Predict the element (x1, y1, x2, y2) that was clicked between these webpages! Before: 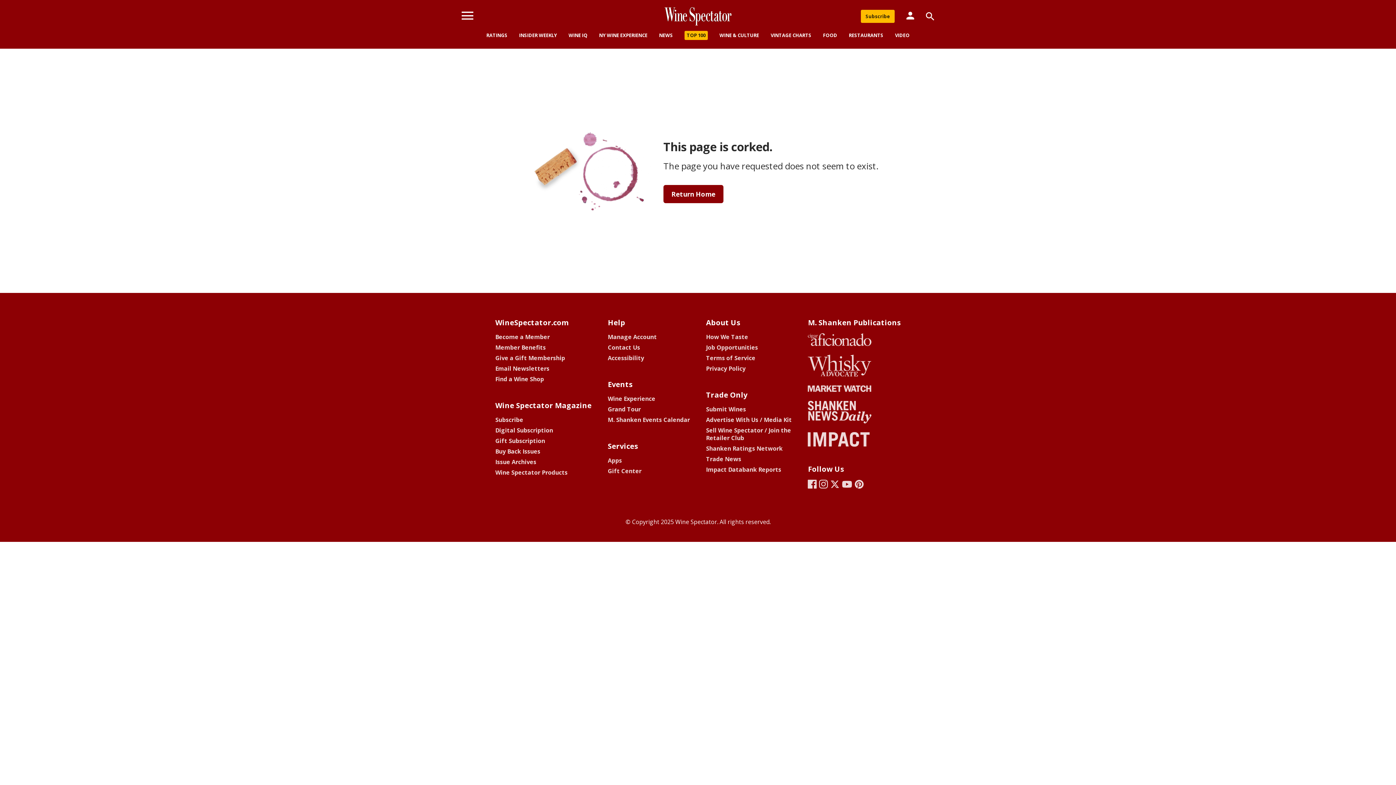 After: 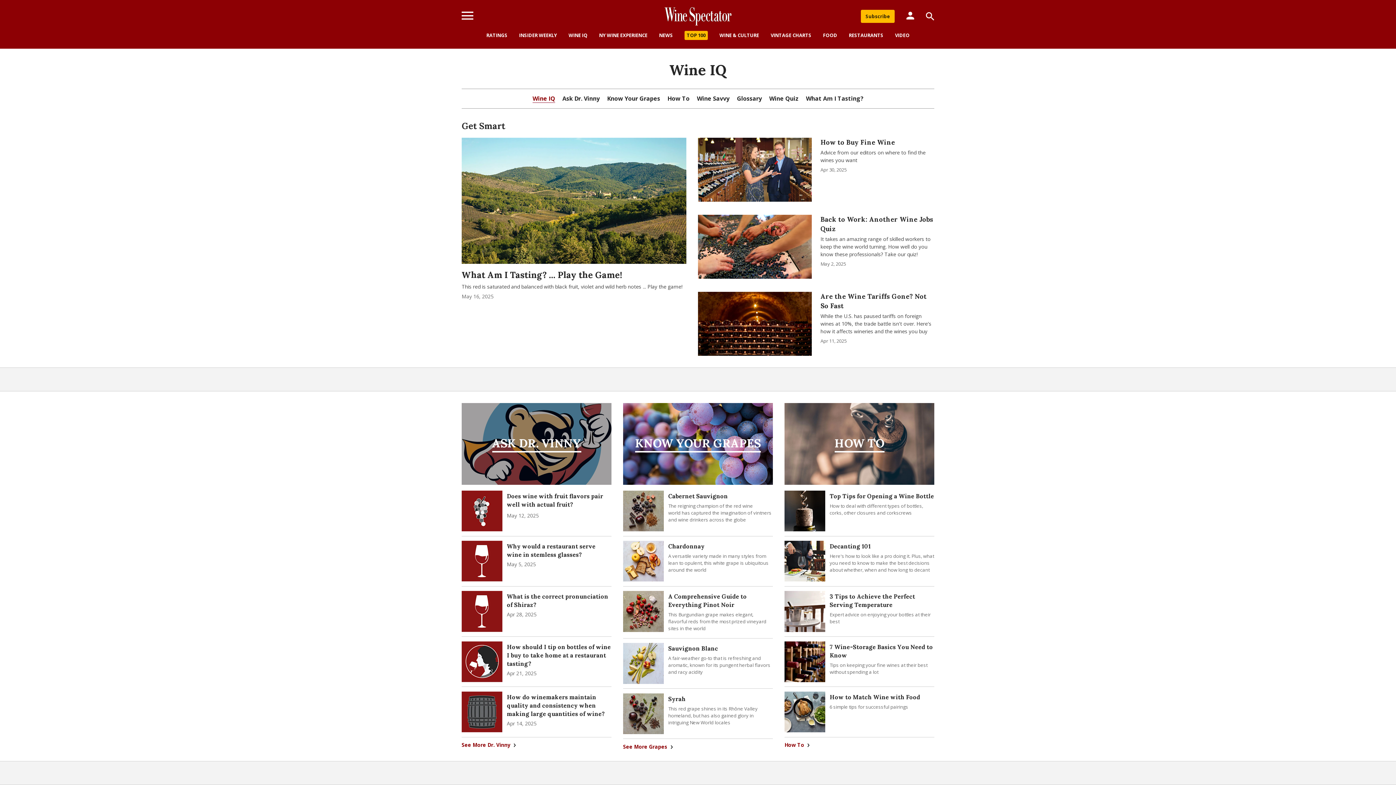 Action: label: WINE IQ bbox: (568, 32, 587, 38)